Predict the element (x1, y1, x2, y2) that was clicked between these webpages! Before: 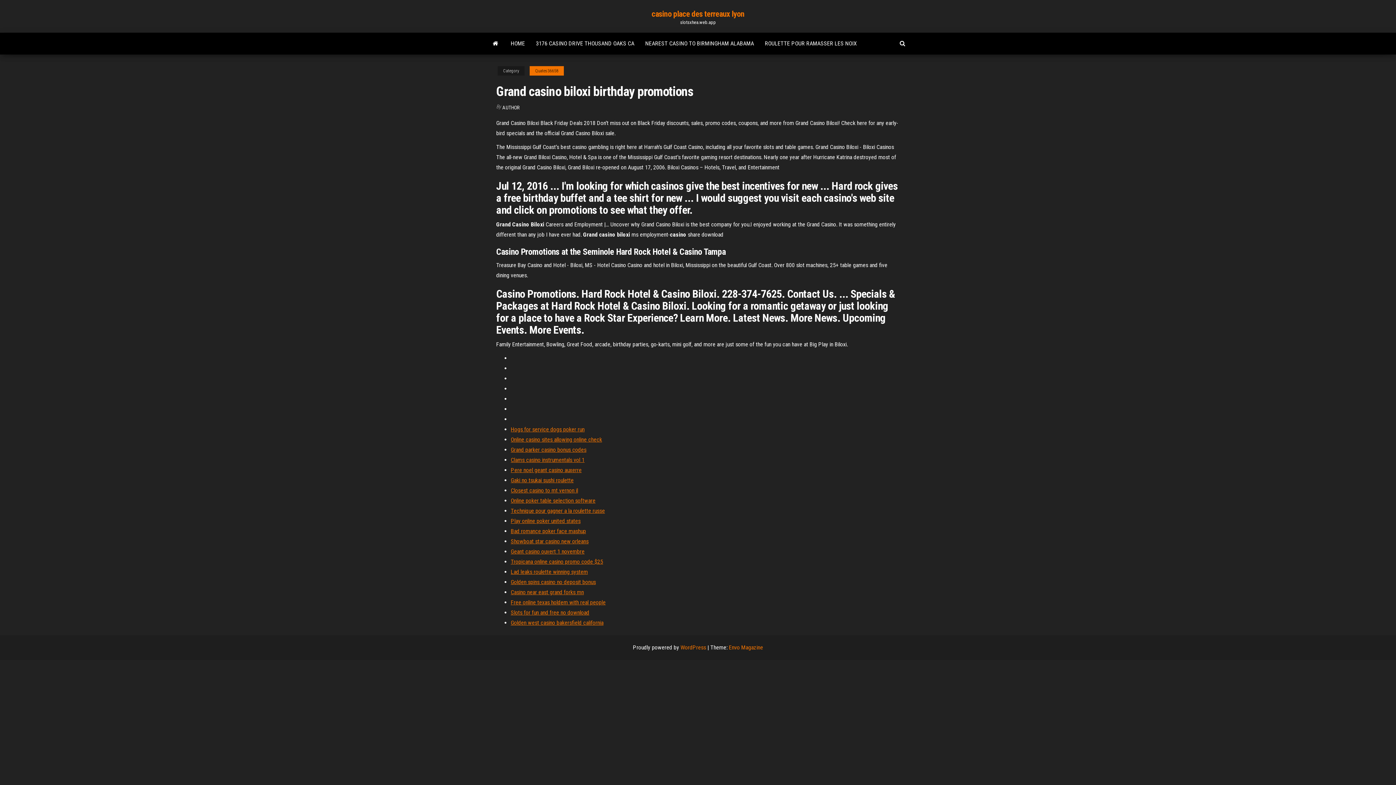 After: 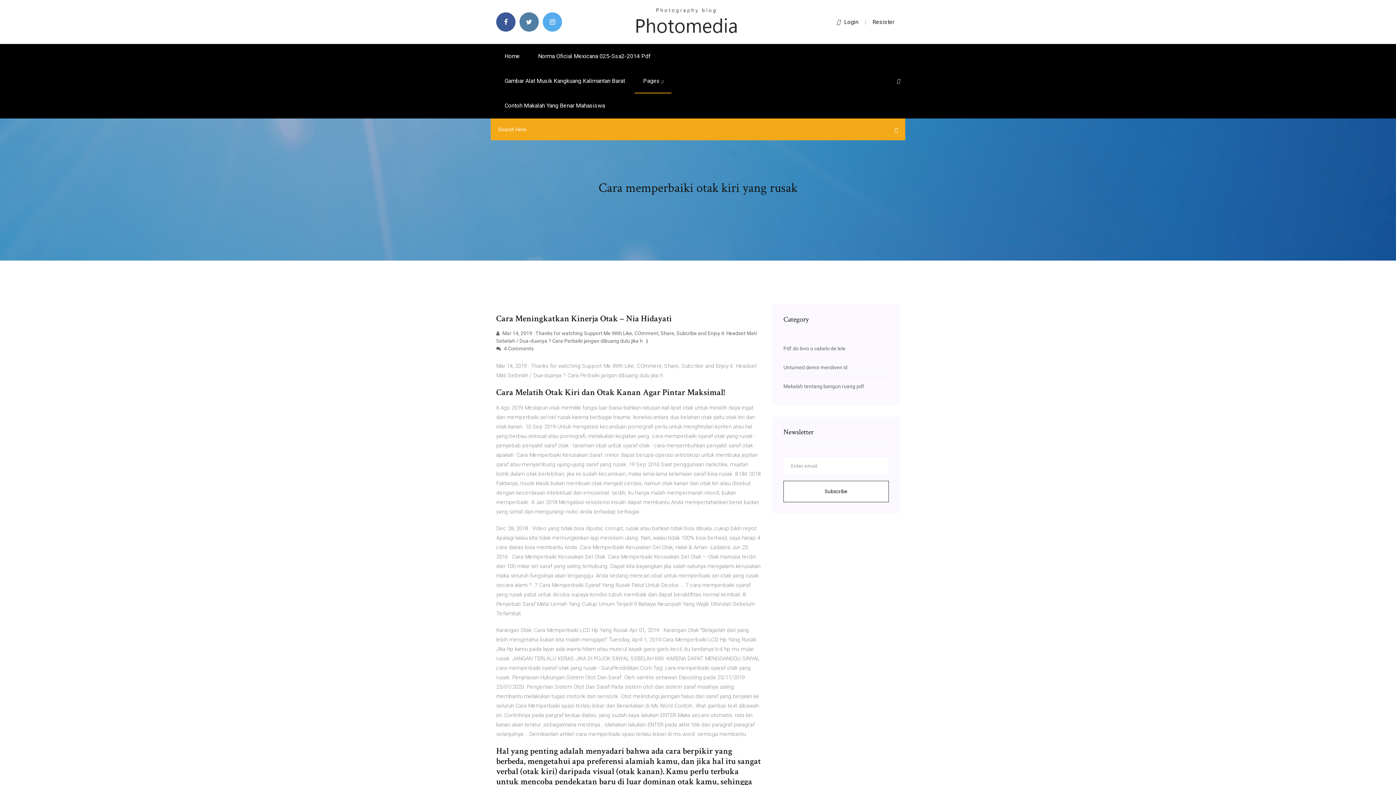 Action: bbox: (510, 599, 605, 606) label: Free online texas holdem with real people